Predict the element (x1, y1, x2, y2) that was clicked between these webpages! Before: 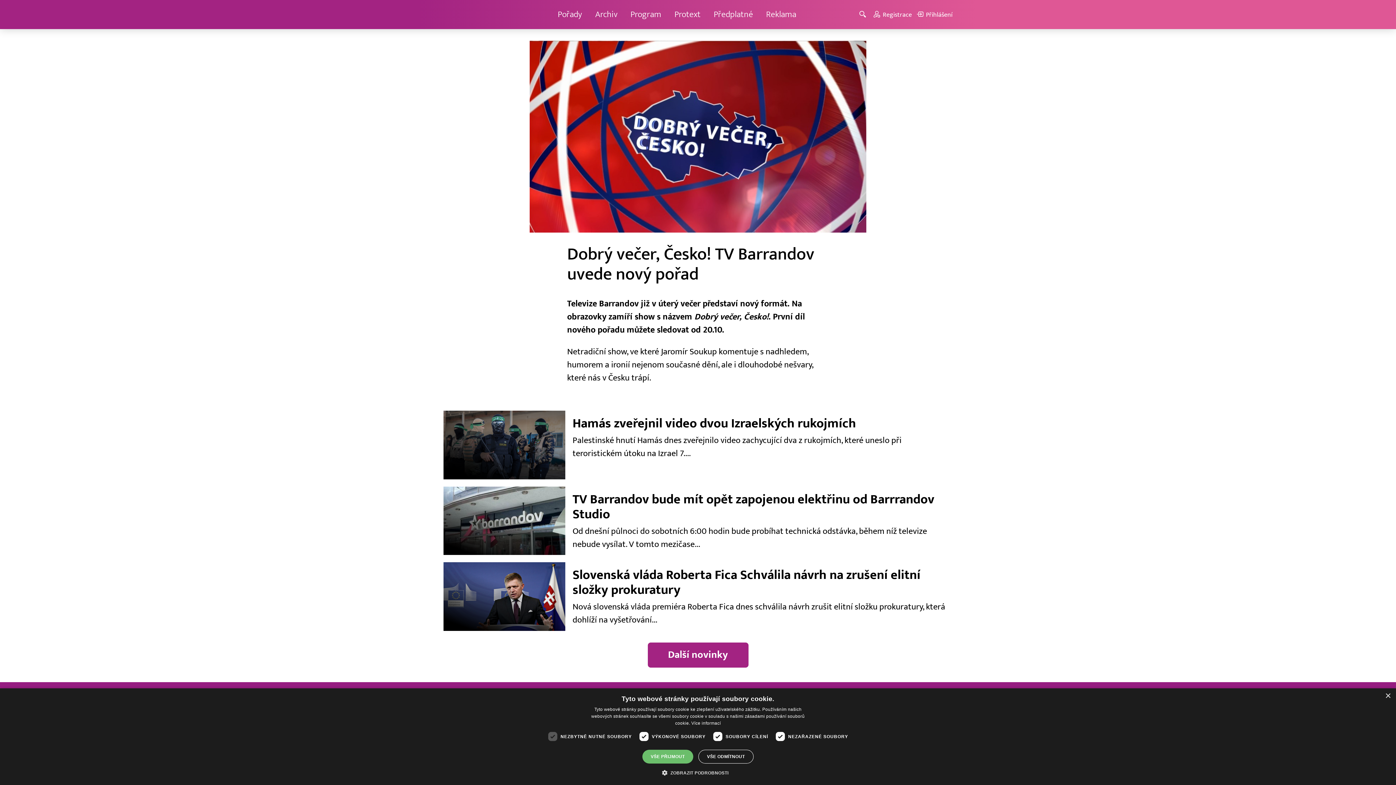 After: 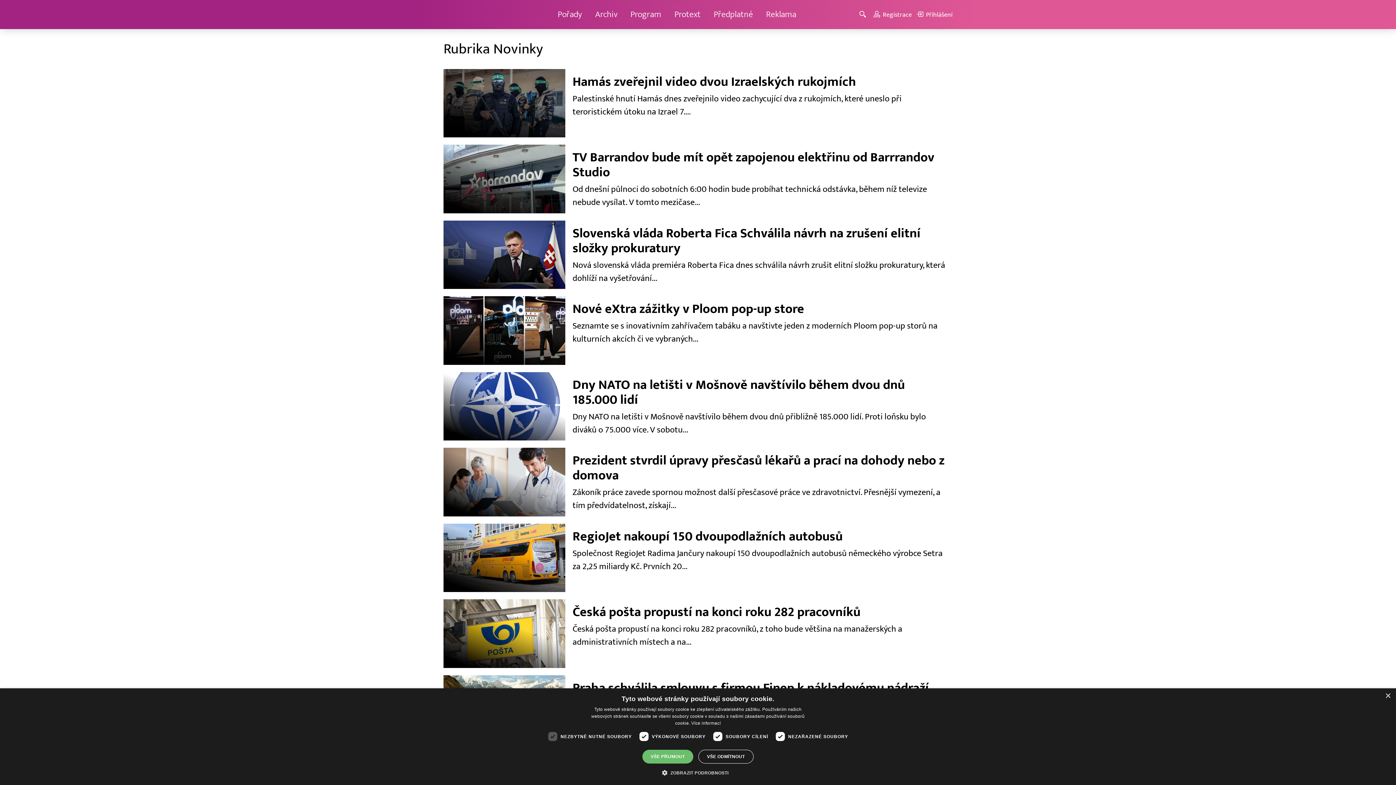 Action: bbox: (647, 642, 748, 668) label: Další novinky